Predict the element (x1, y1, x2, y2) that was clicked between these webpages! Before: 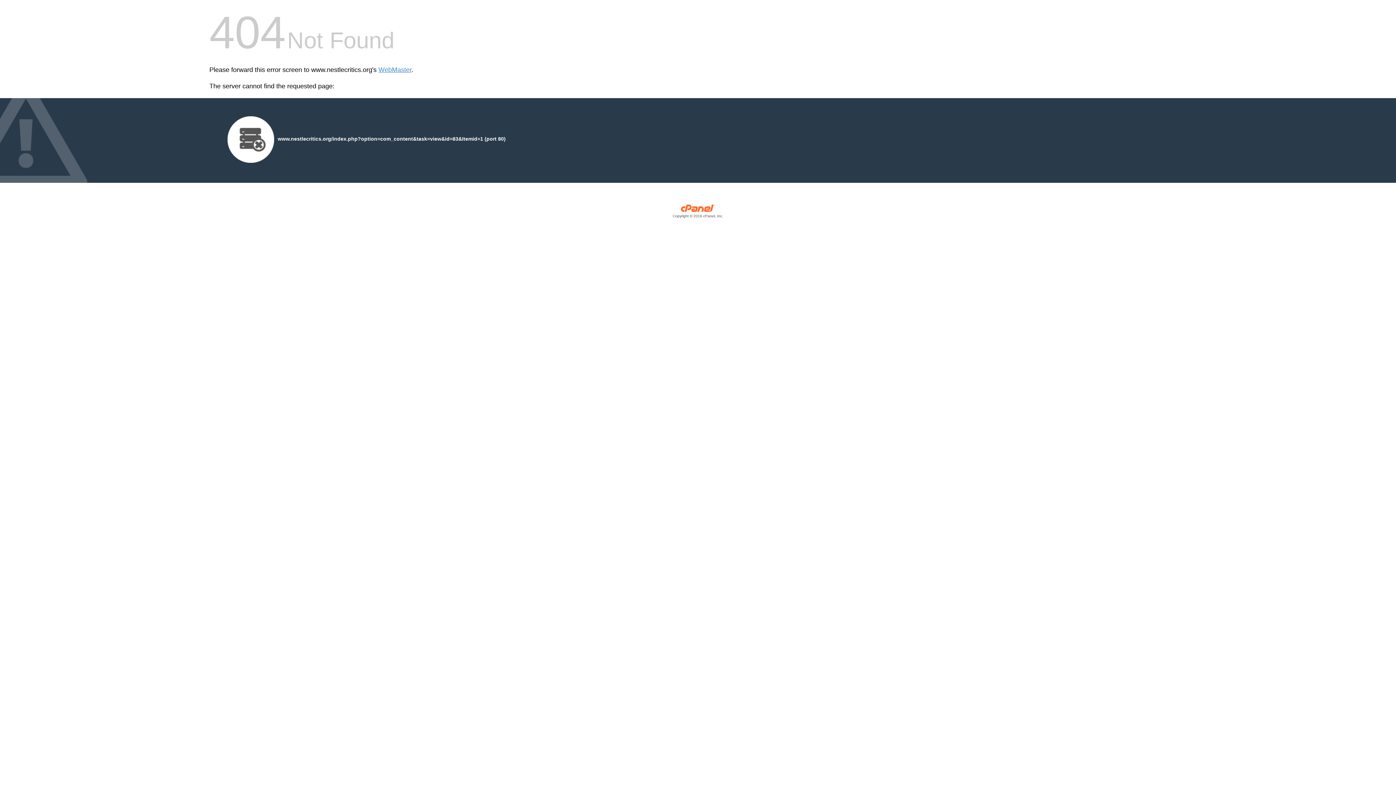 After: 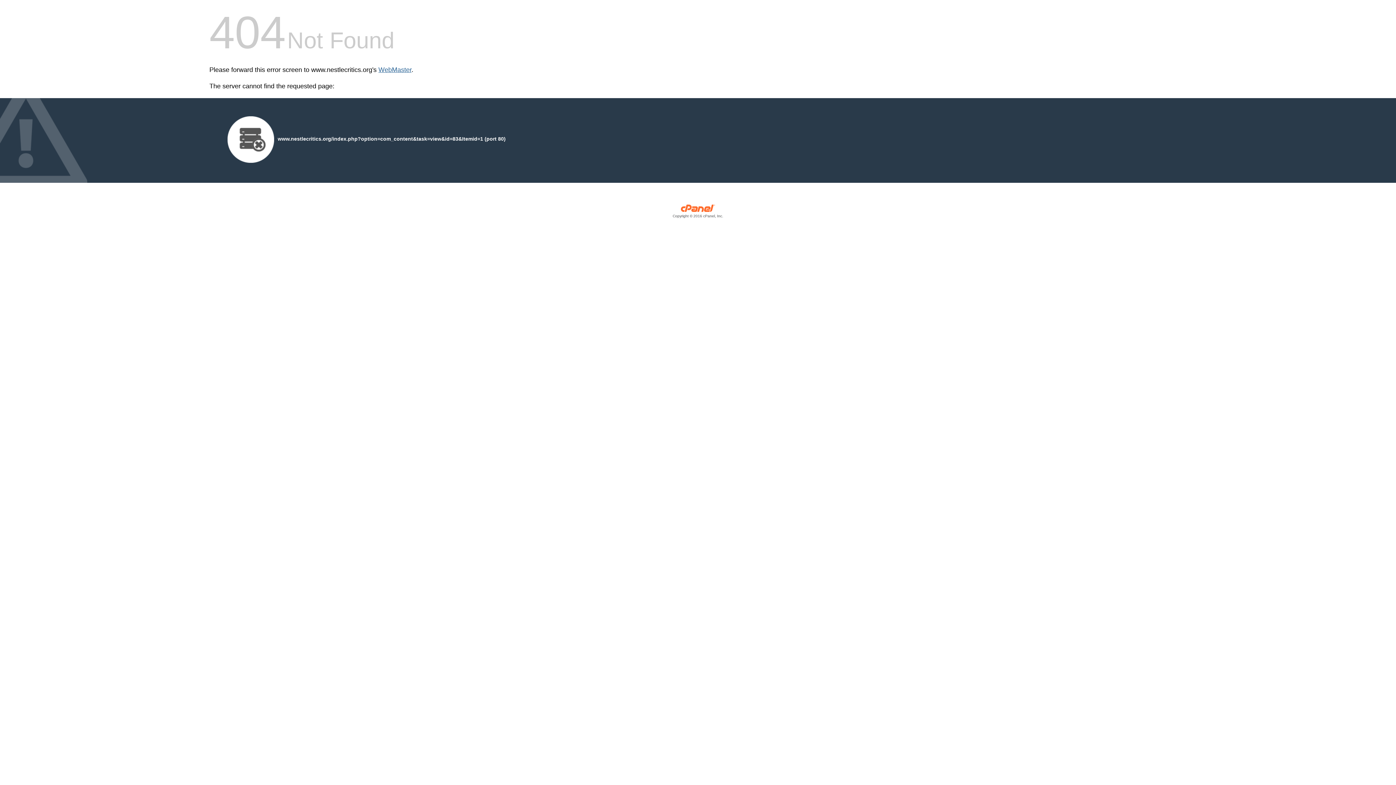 Action: label: WebMaster bbox: (378, 66, 411, 73)